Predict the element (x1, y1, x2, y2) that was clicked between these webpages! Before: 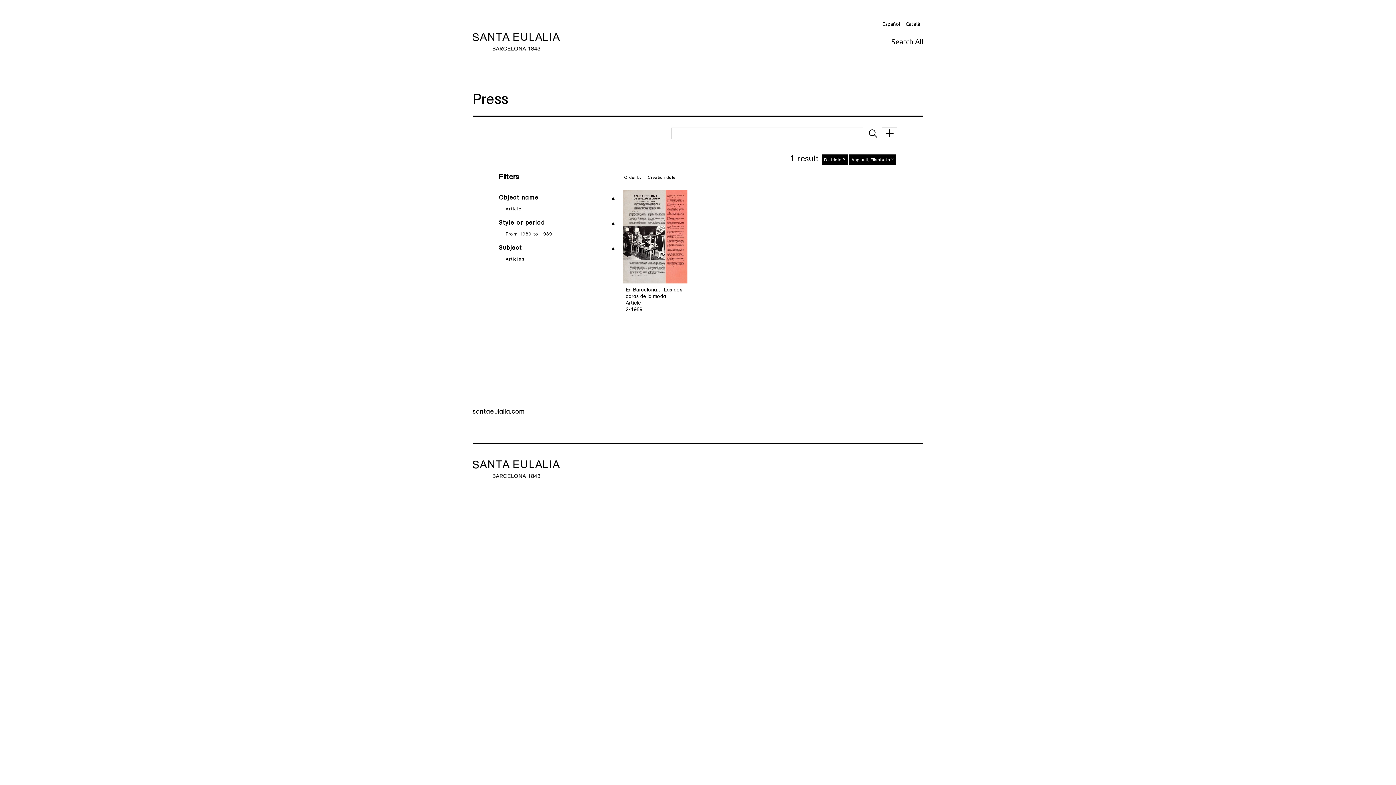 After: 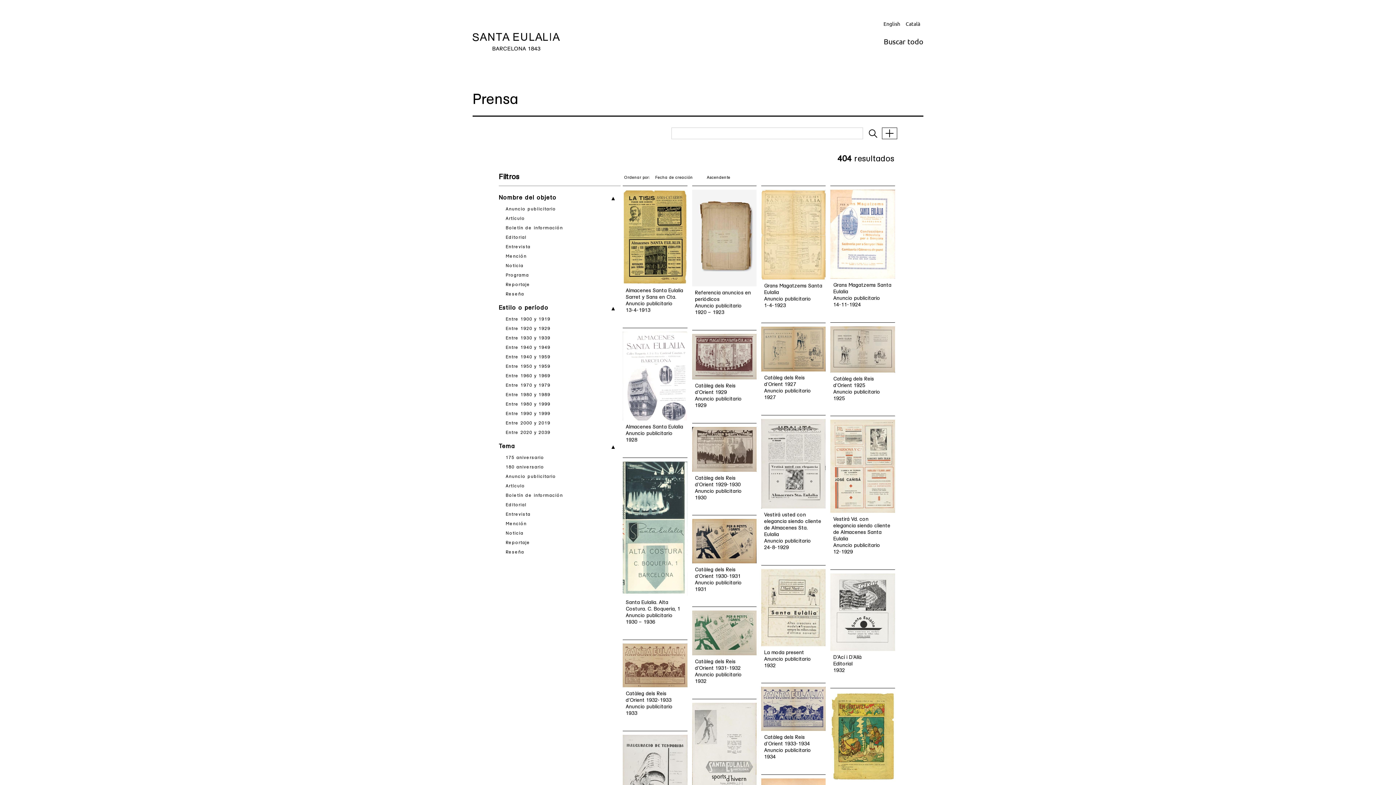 Action: label: Español bbox: (880, 13, 902, 33)